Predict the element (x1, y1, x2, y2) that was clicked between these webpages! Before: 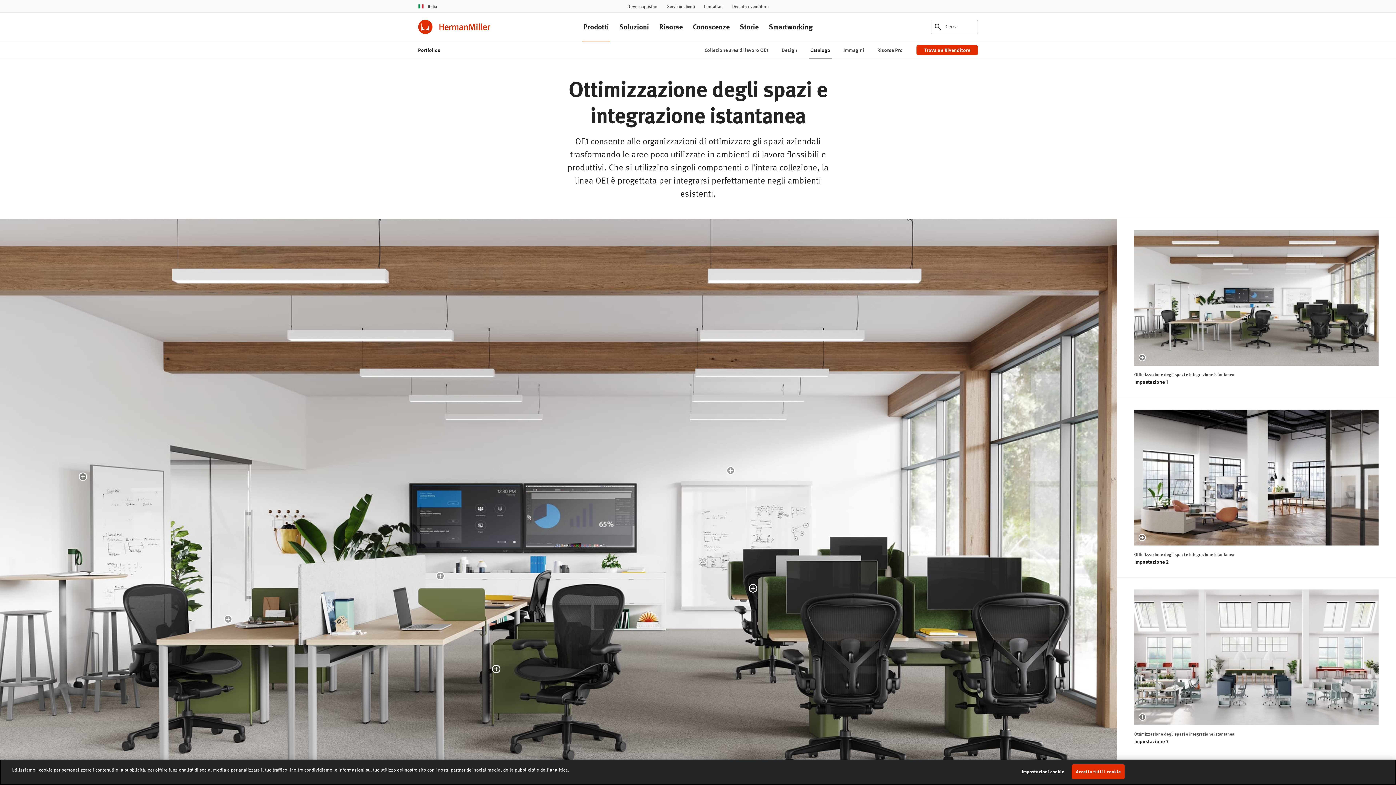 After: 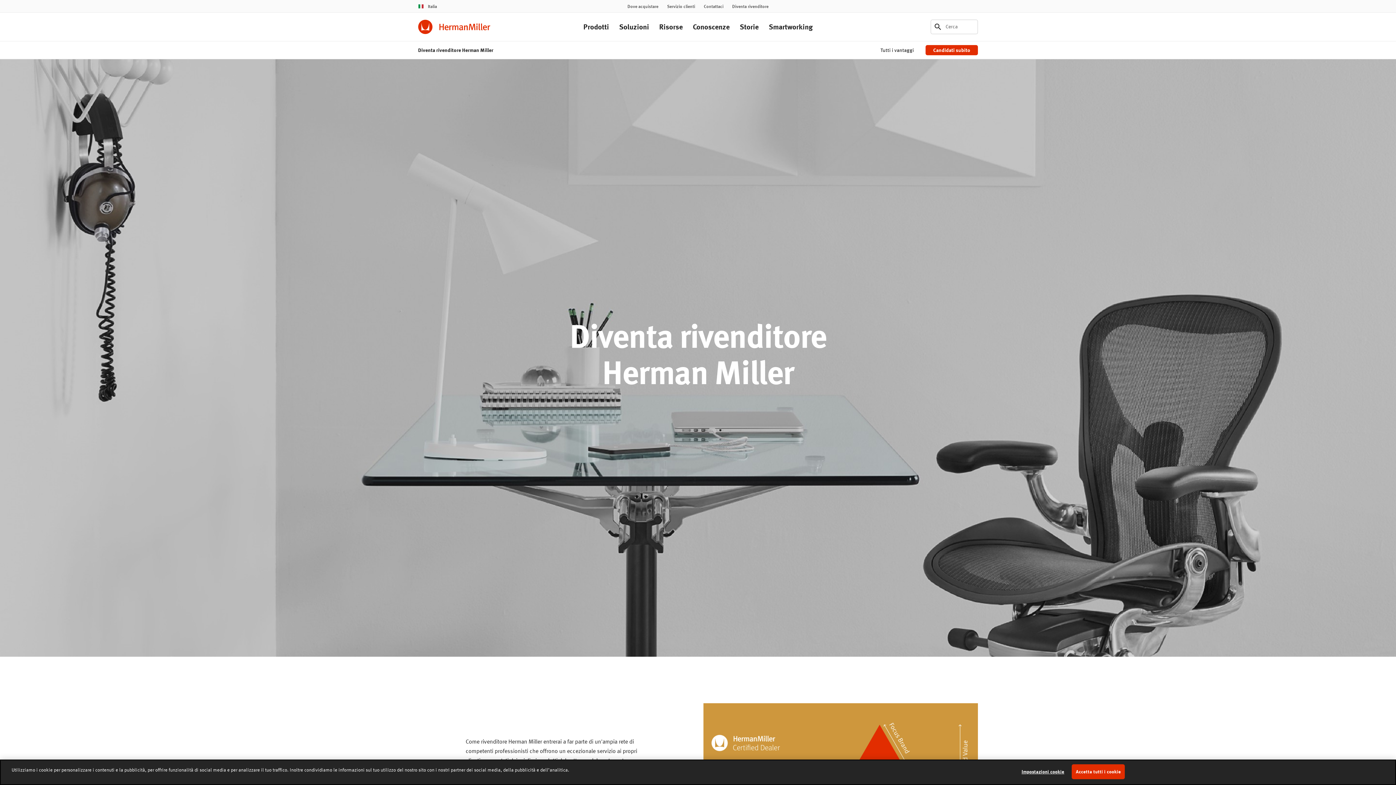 Action: bbox: (732, 3, 768, 9) label: Diventa rivenditore